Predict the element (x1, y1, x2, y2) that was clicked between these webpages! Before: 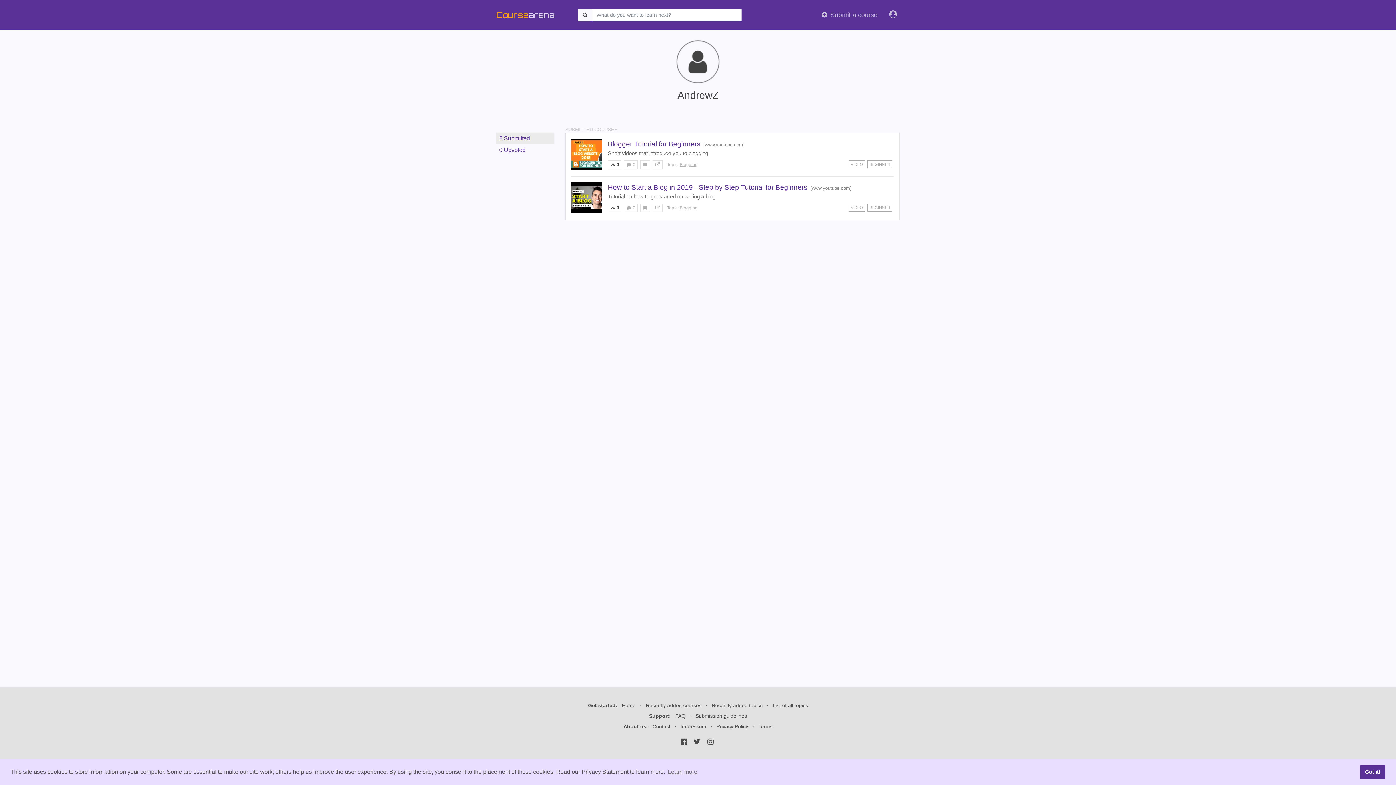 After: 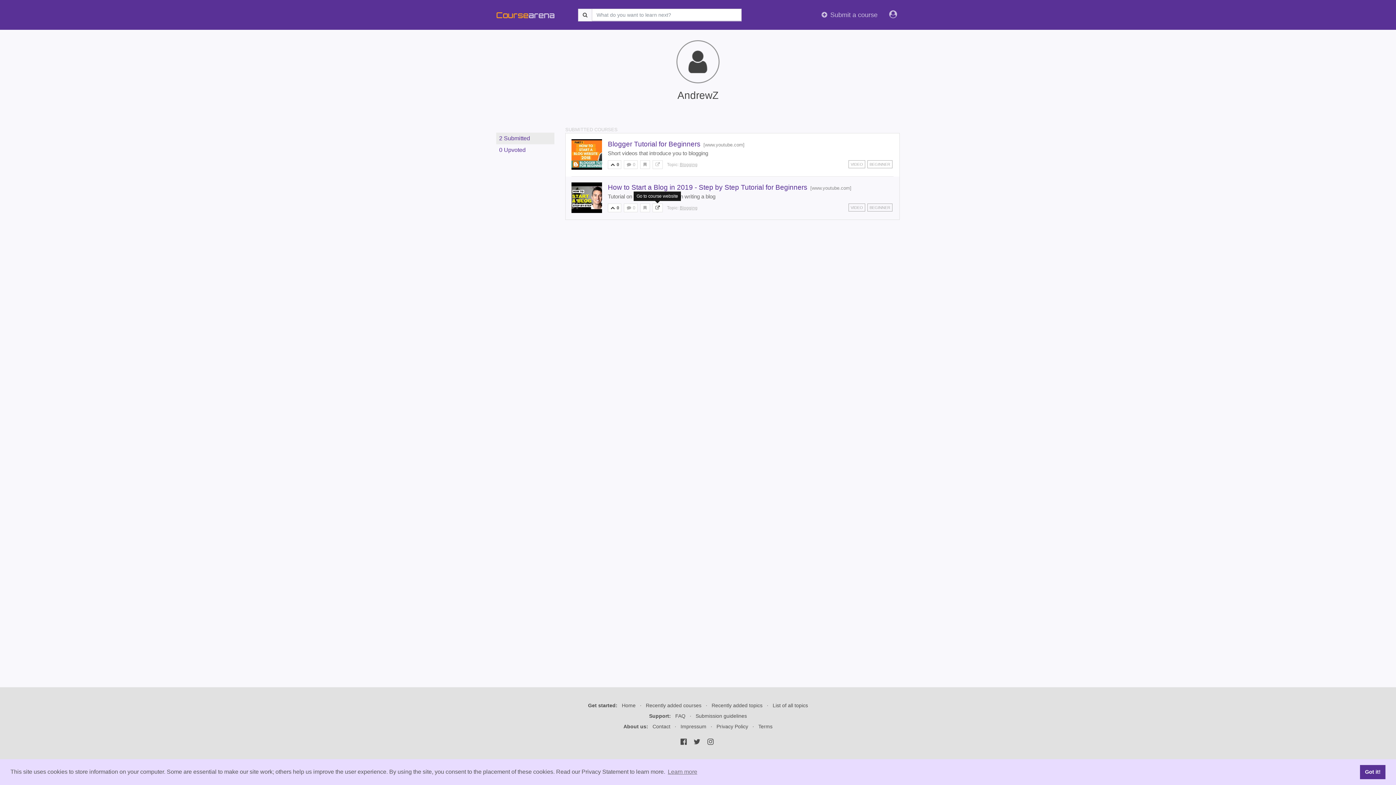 Action: bbox: (655, 205, 660, 210)